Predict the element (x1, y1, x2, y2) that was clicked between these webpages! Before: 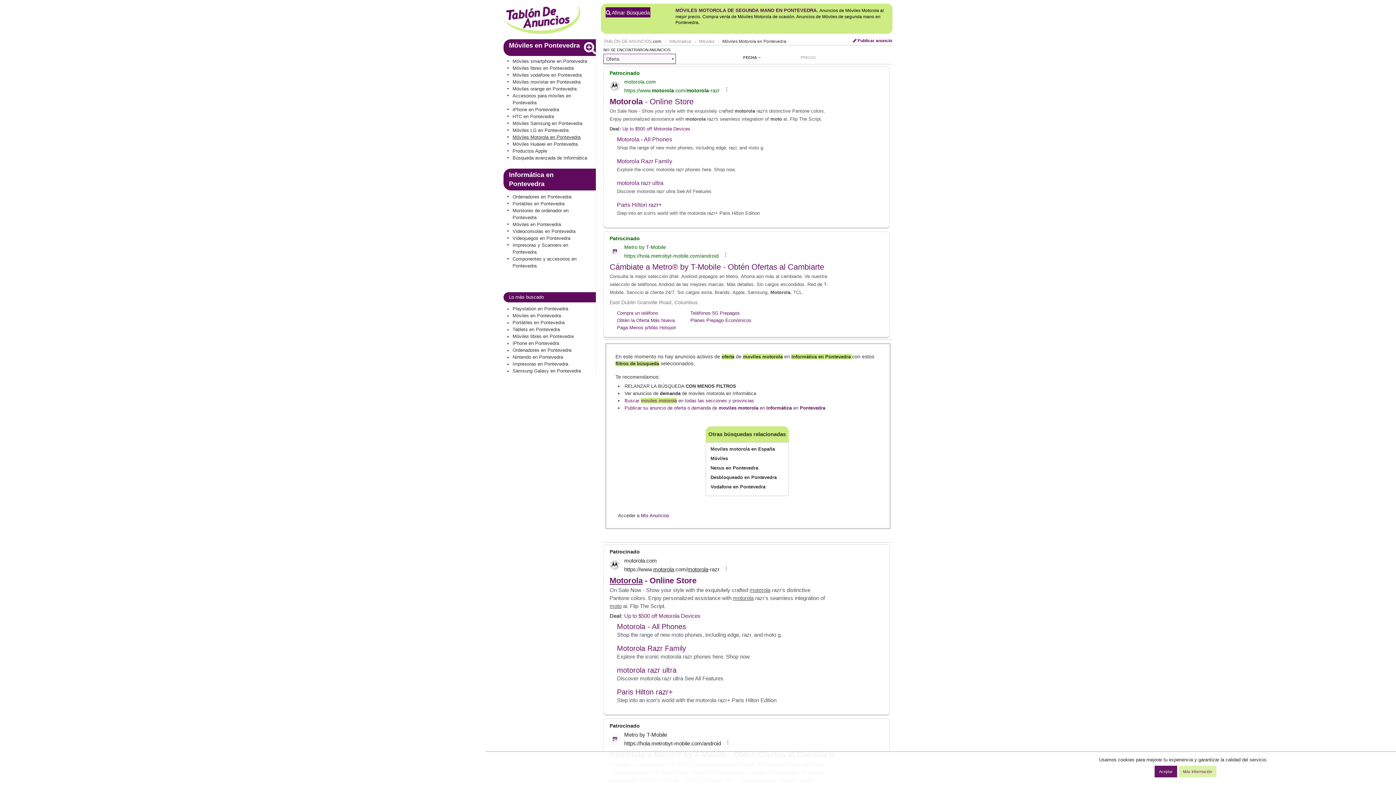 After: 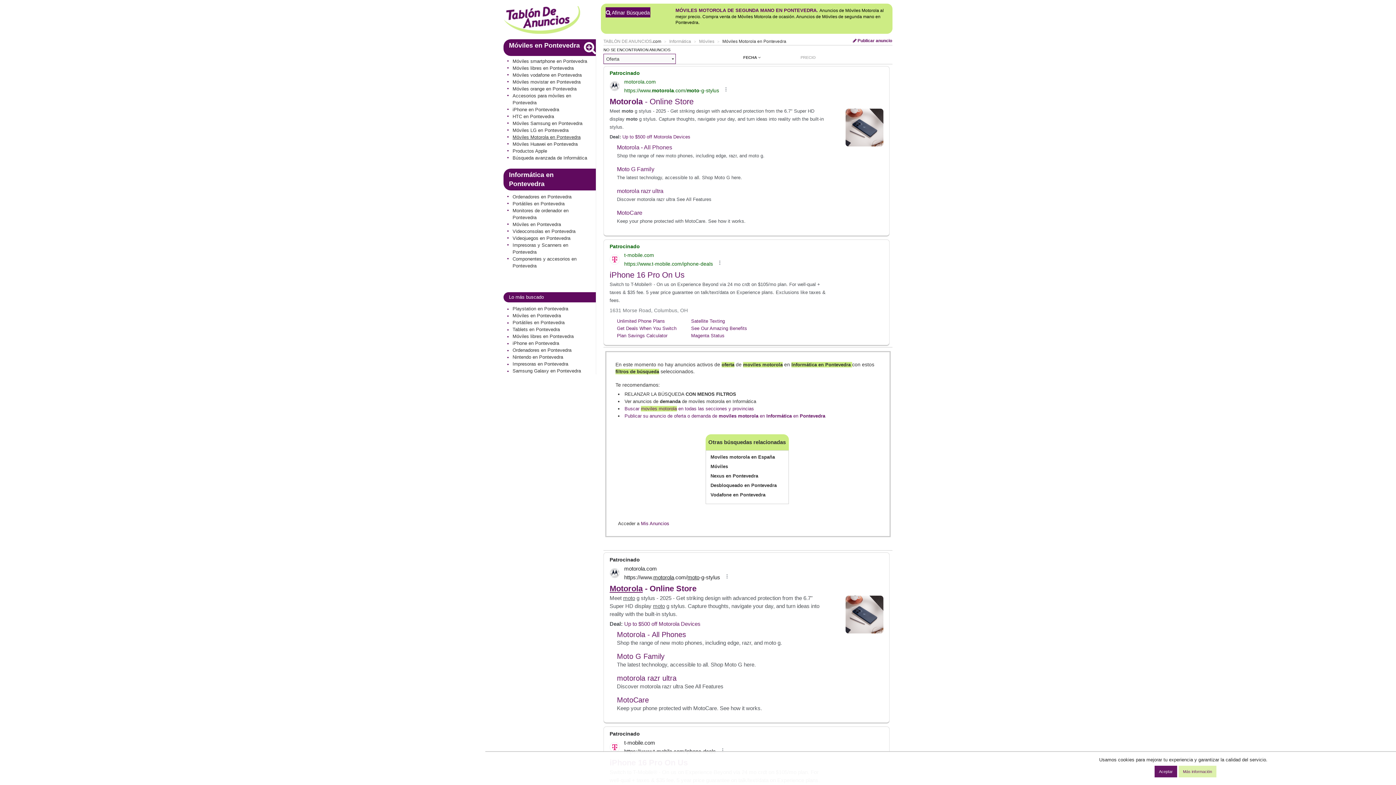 Action: bbox: (624, 383, 736, 389) label: RELANZAR LA BÚSQUEDA CON MENOS FILTROS